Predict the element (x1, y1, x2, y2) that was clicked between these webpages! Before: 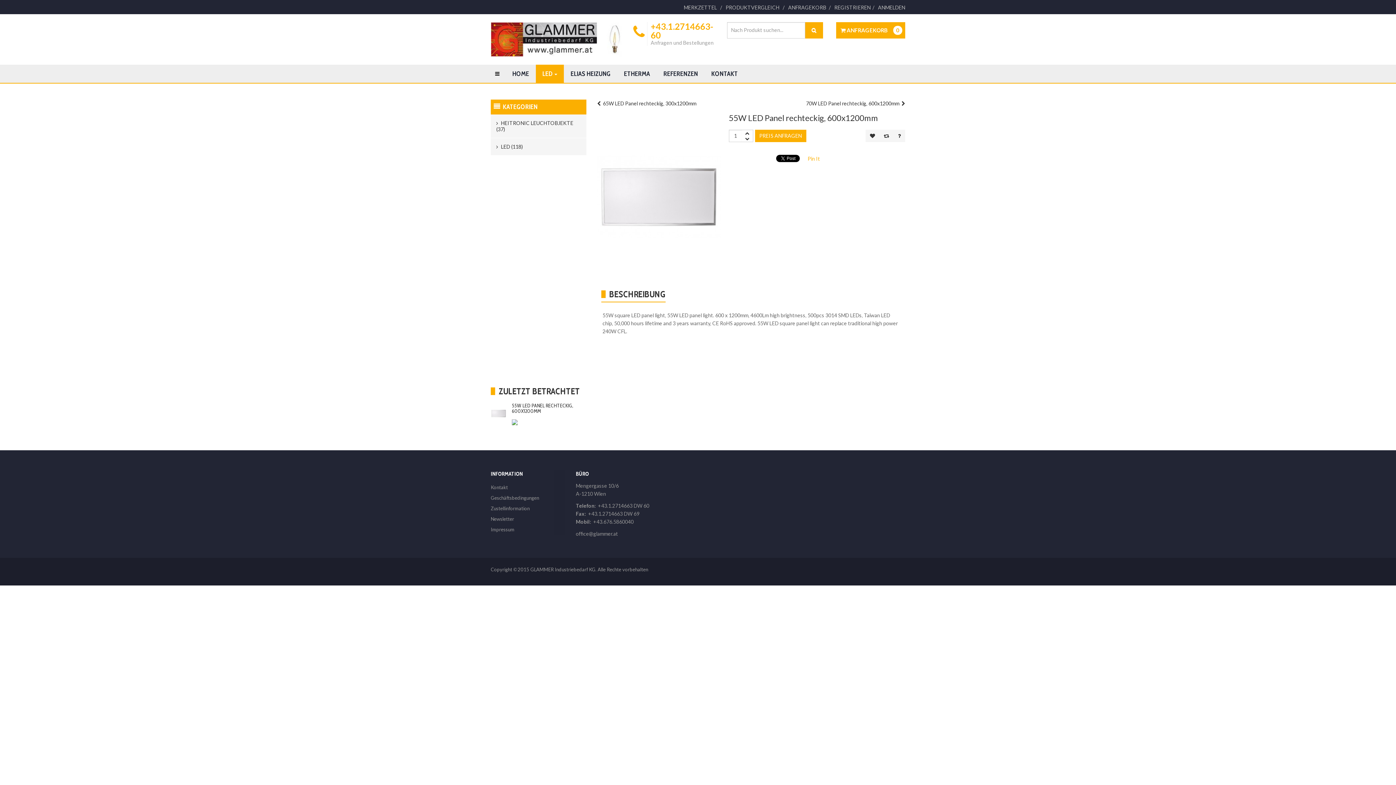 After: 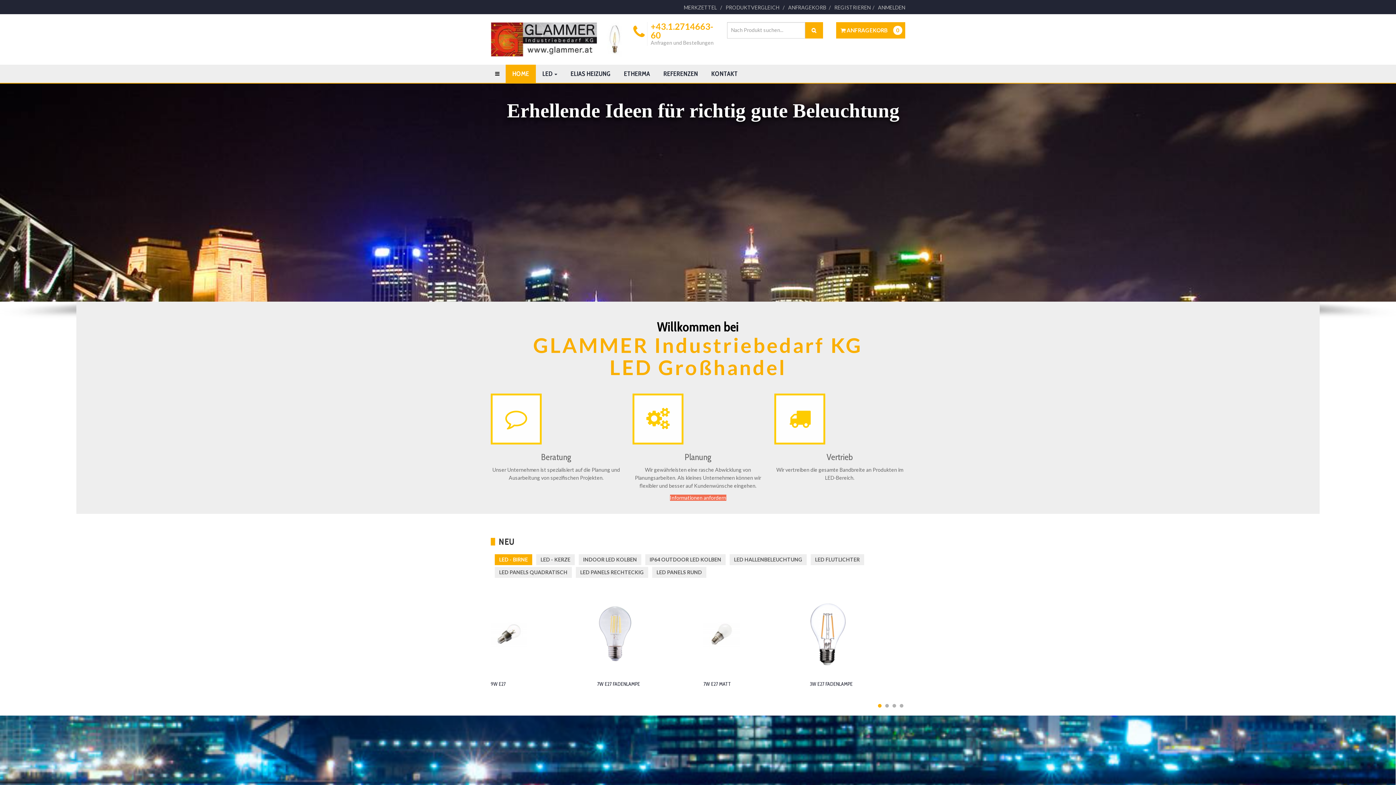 Action: bbox: (490, 22, 621, 56)